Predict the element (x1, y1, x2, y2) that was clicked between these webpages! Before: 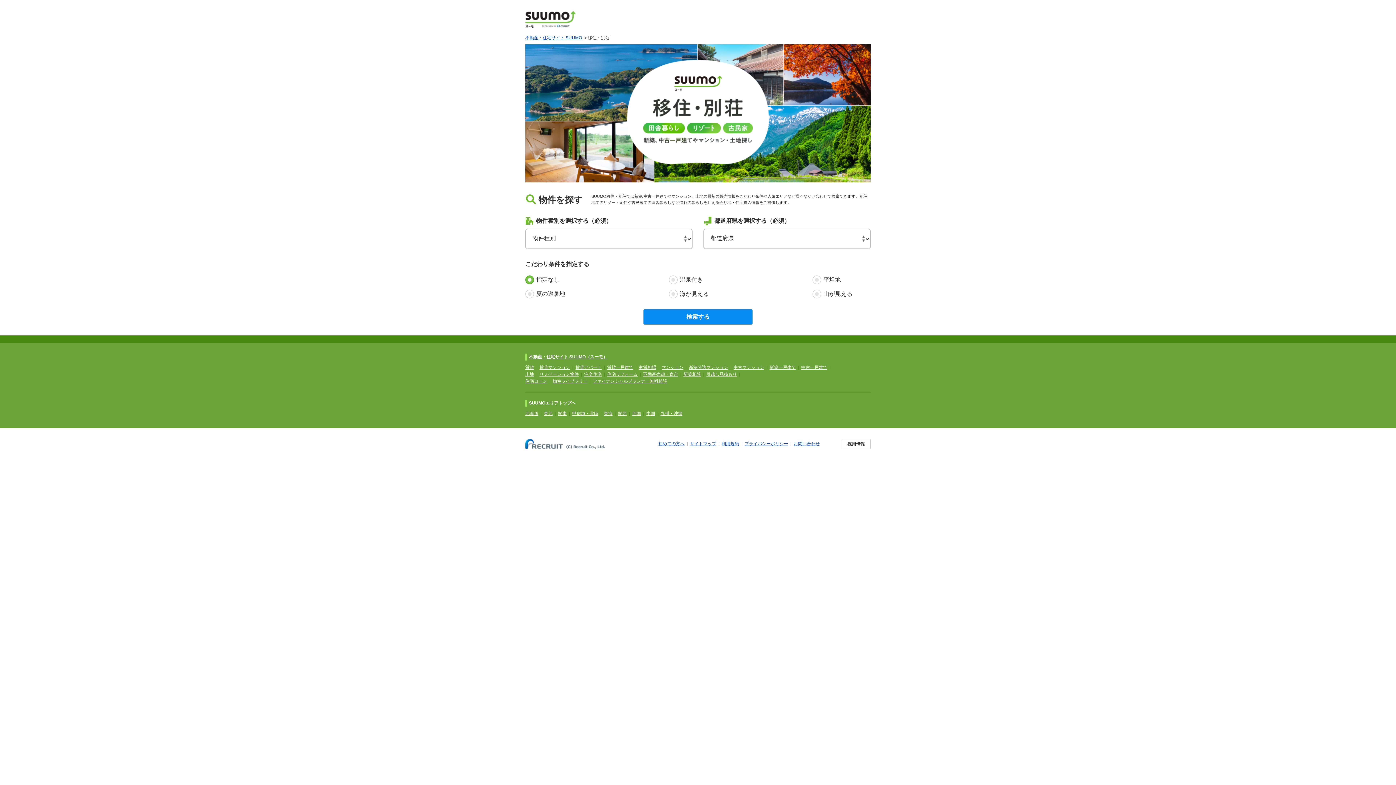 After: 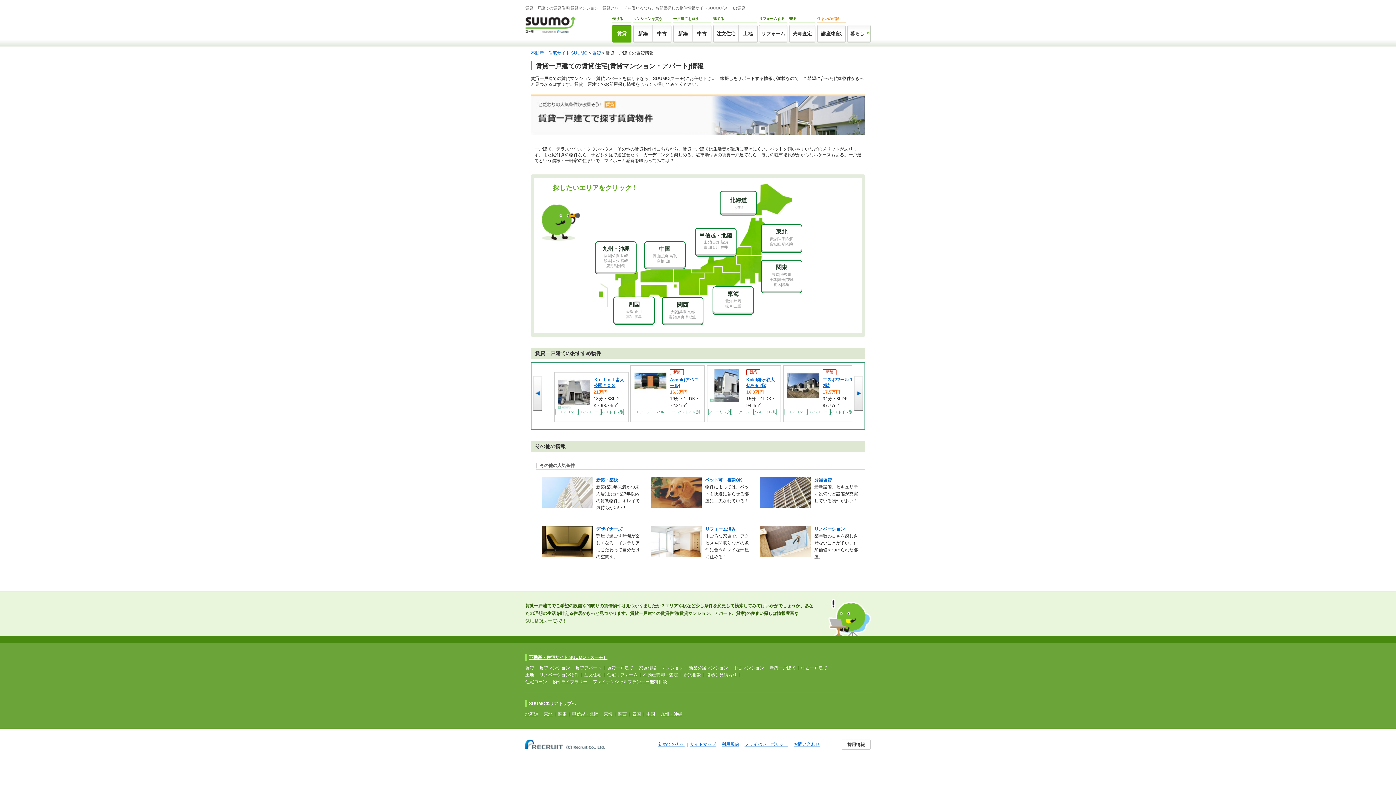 Action: bbox: (607, 365, 633, 370) label: 賃貸一戸建て